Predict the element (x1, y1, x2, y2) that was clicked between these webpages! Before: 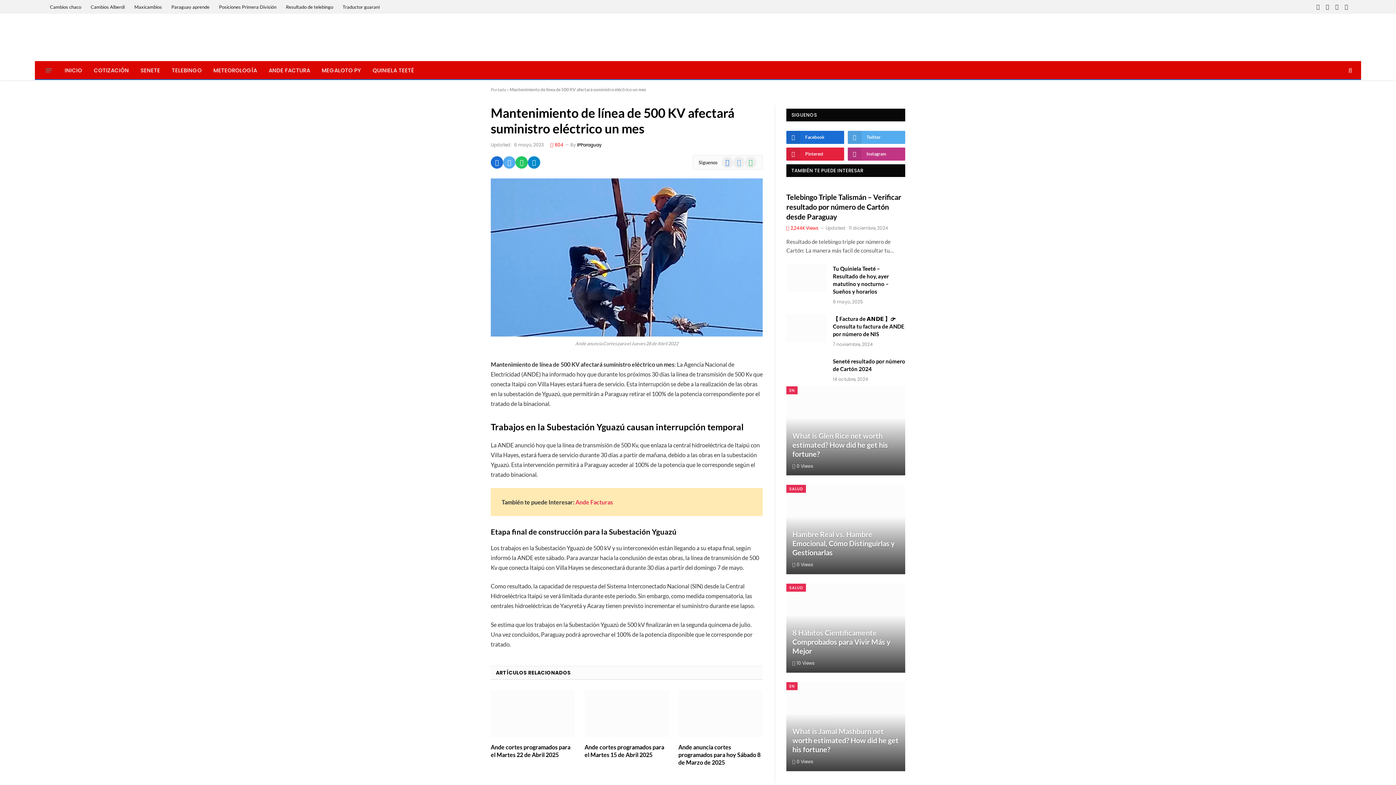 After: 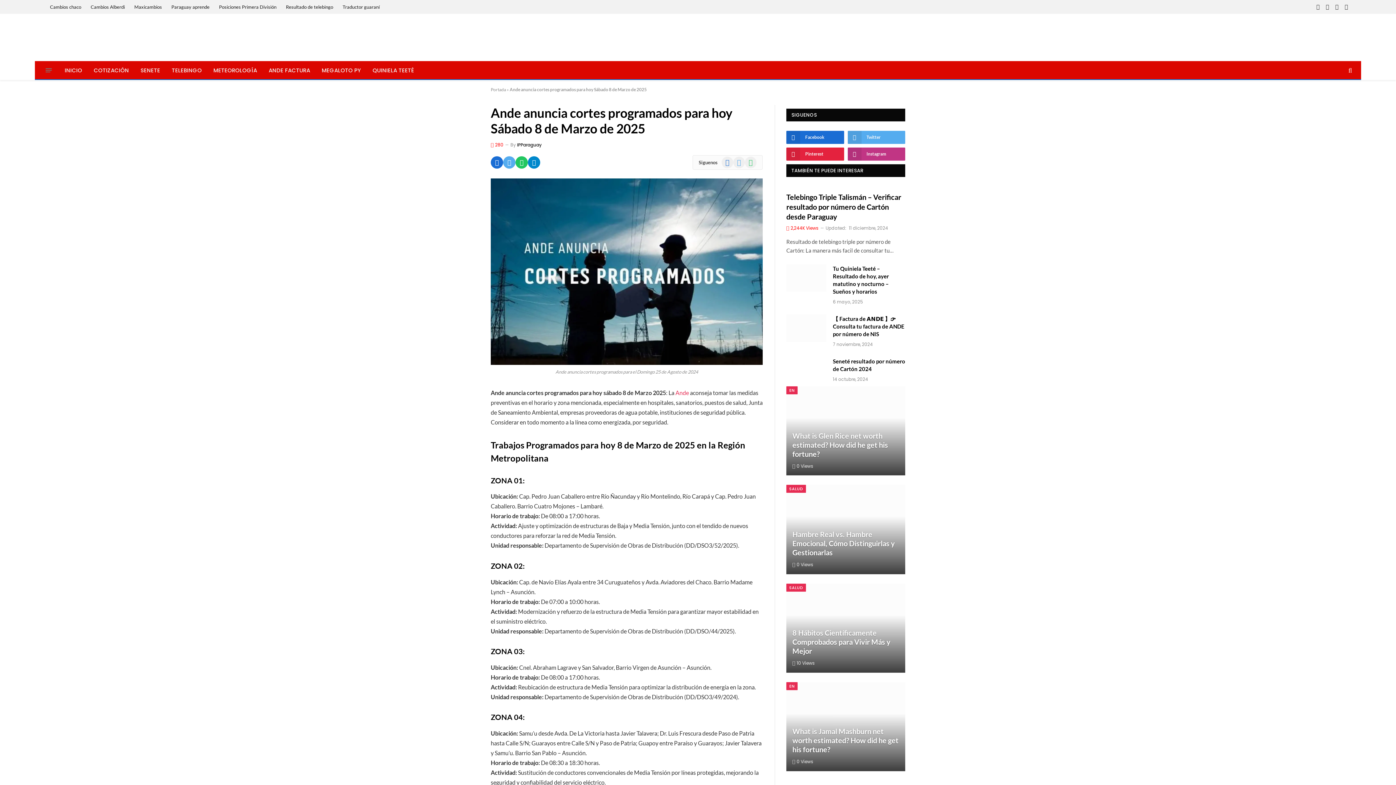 Action: bbox: (678, 690, 762, 737)